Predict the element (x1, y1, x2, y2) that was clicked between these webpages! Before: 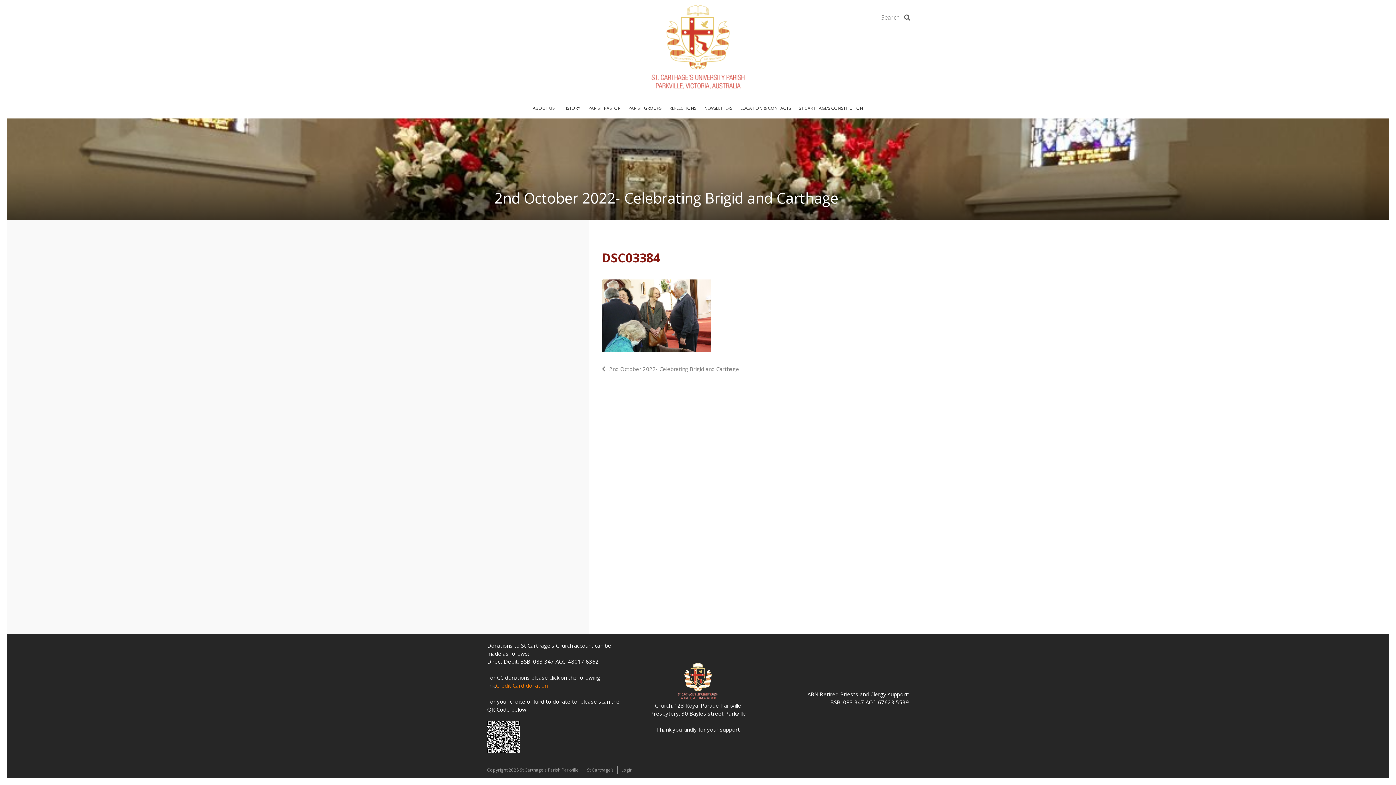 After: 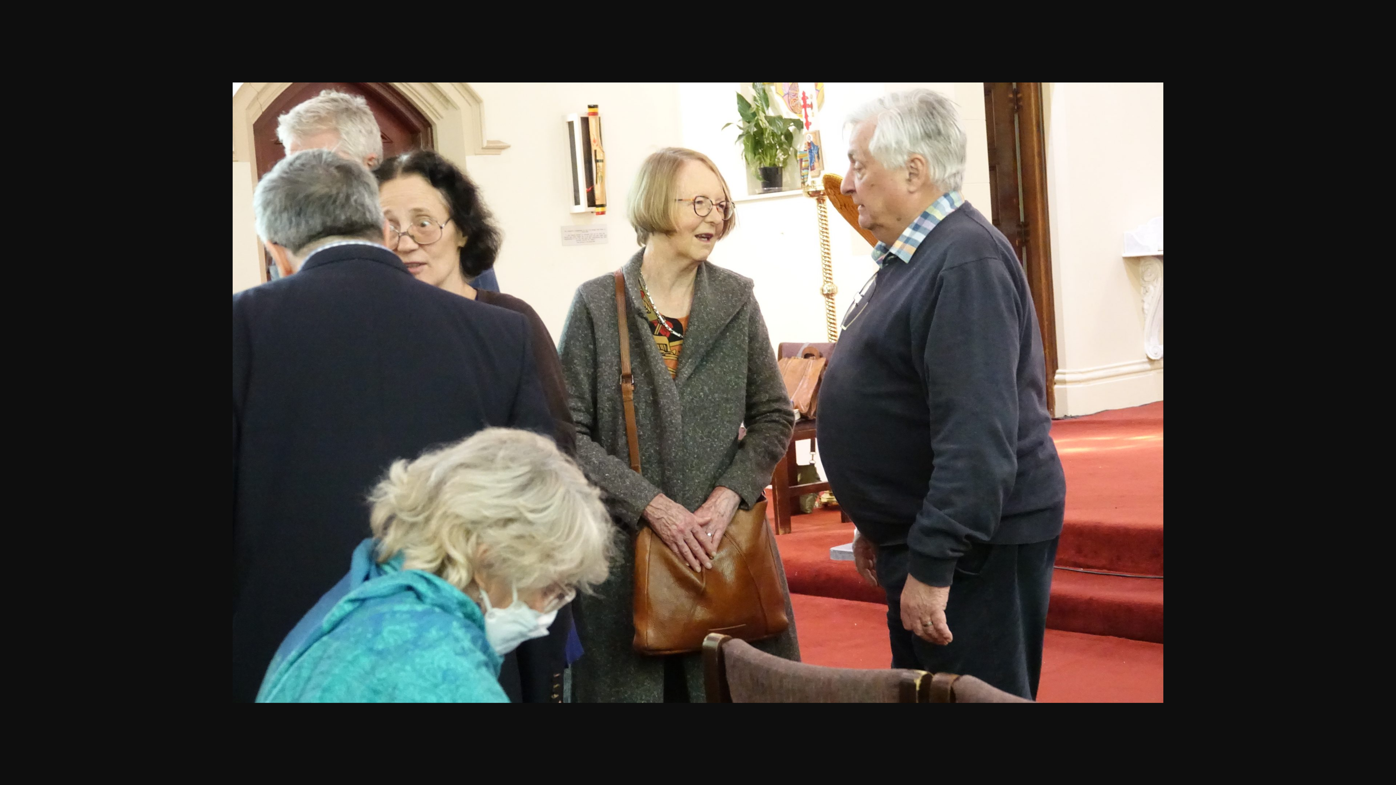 Action: bbox: (601, 346, 710, 353)